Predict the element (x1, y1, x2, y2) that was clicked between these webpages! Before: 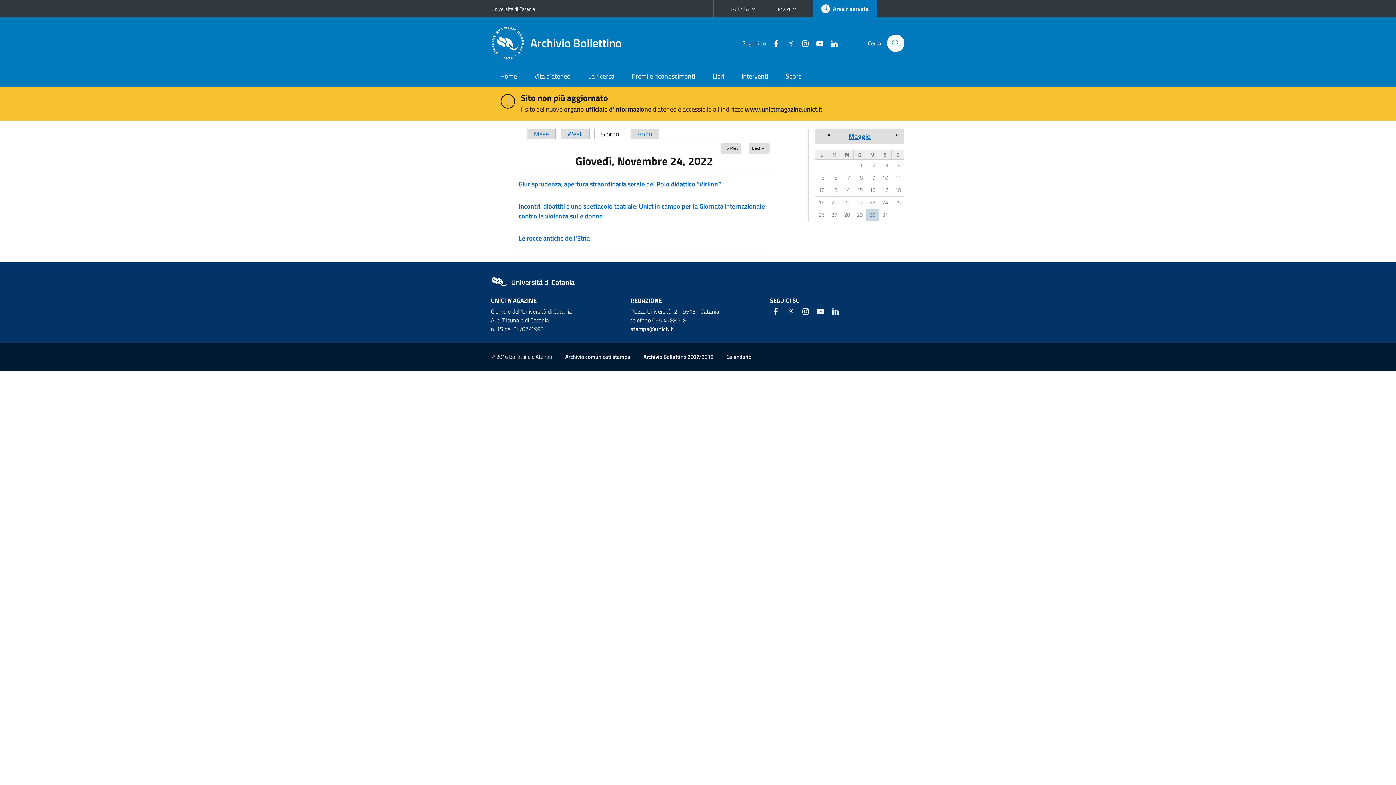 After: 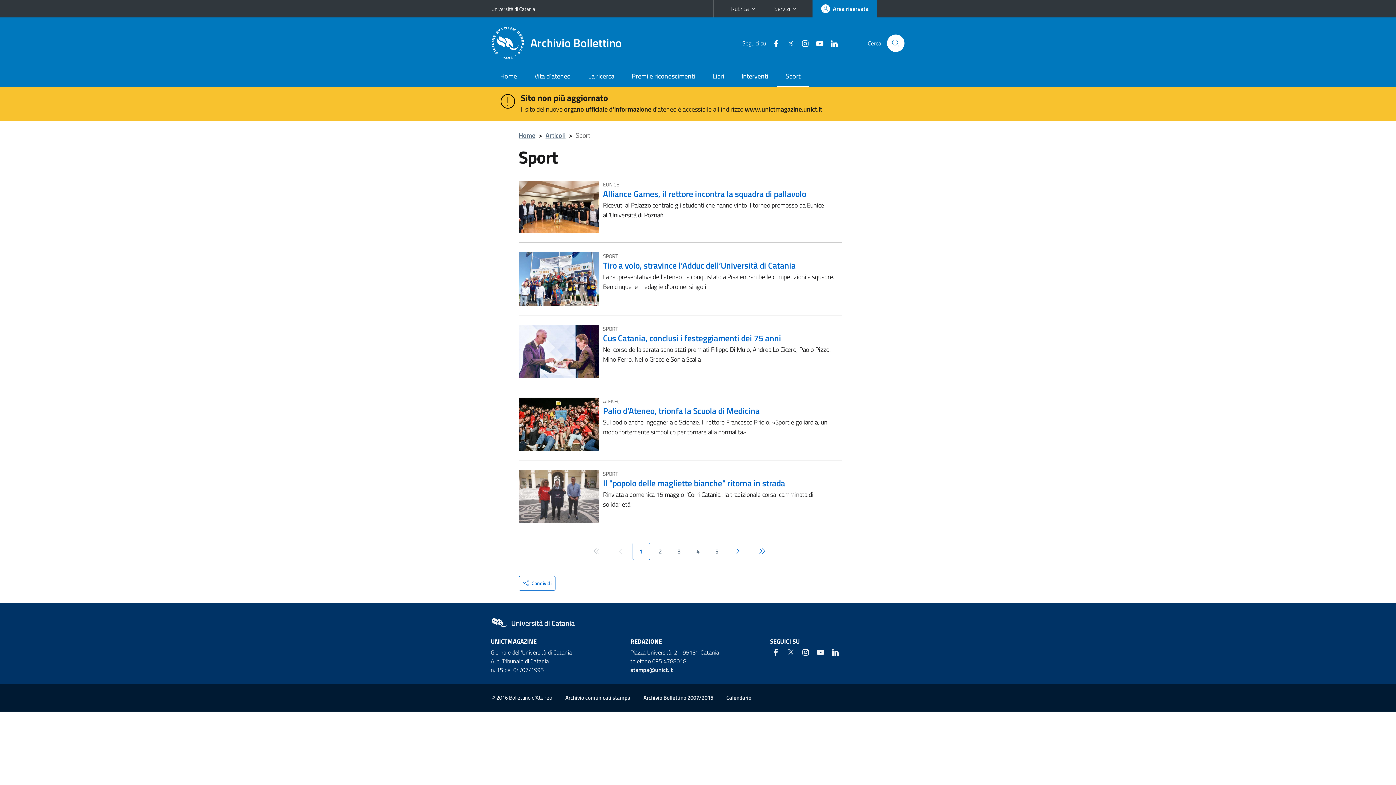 Action: bbox: (777, 66, 809, 86) label: Sport